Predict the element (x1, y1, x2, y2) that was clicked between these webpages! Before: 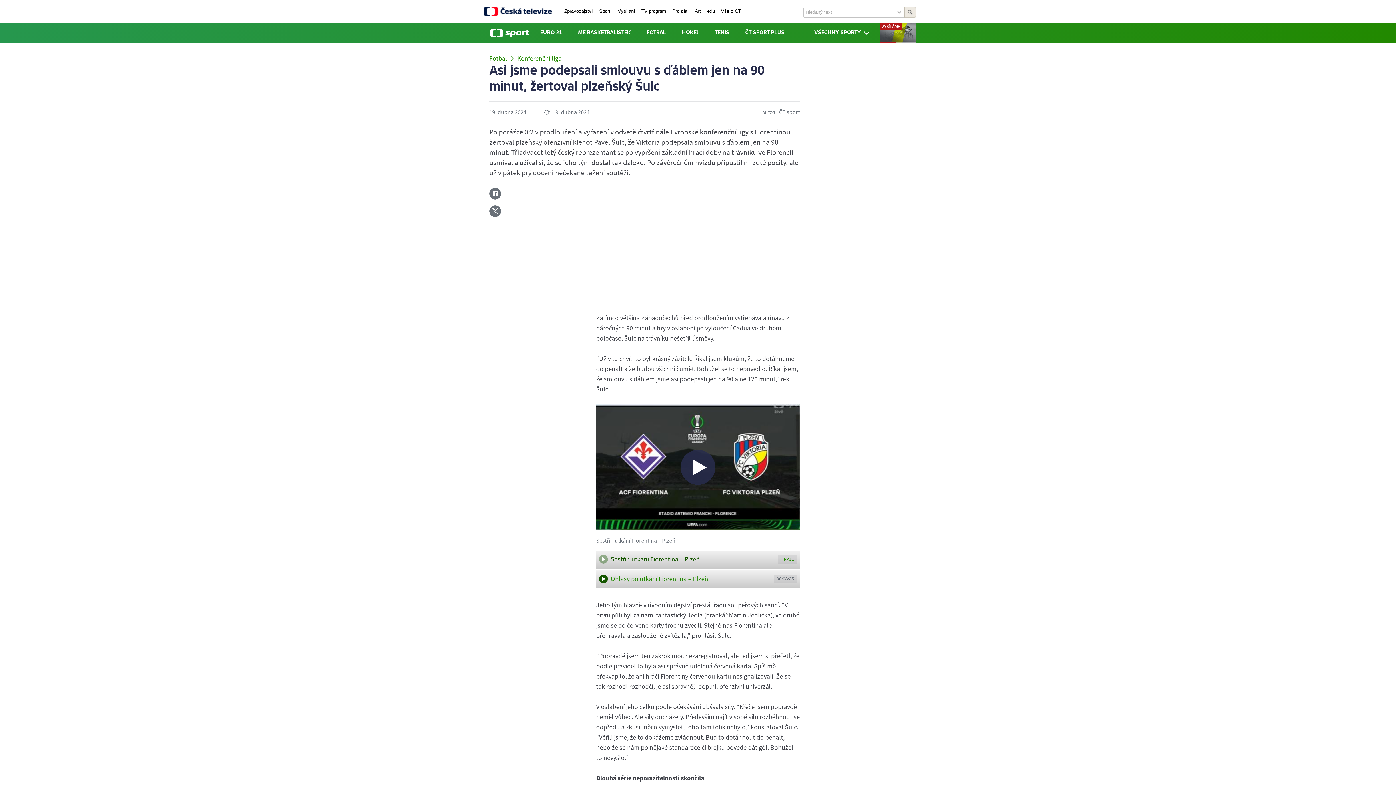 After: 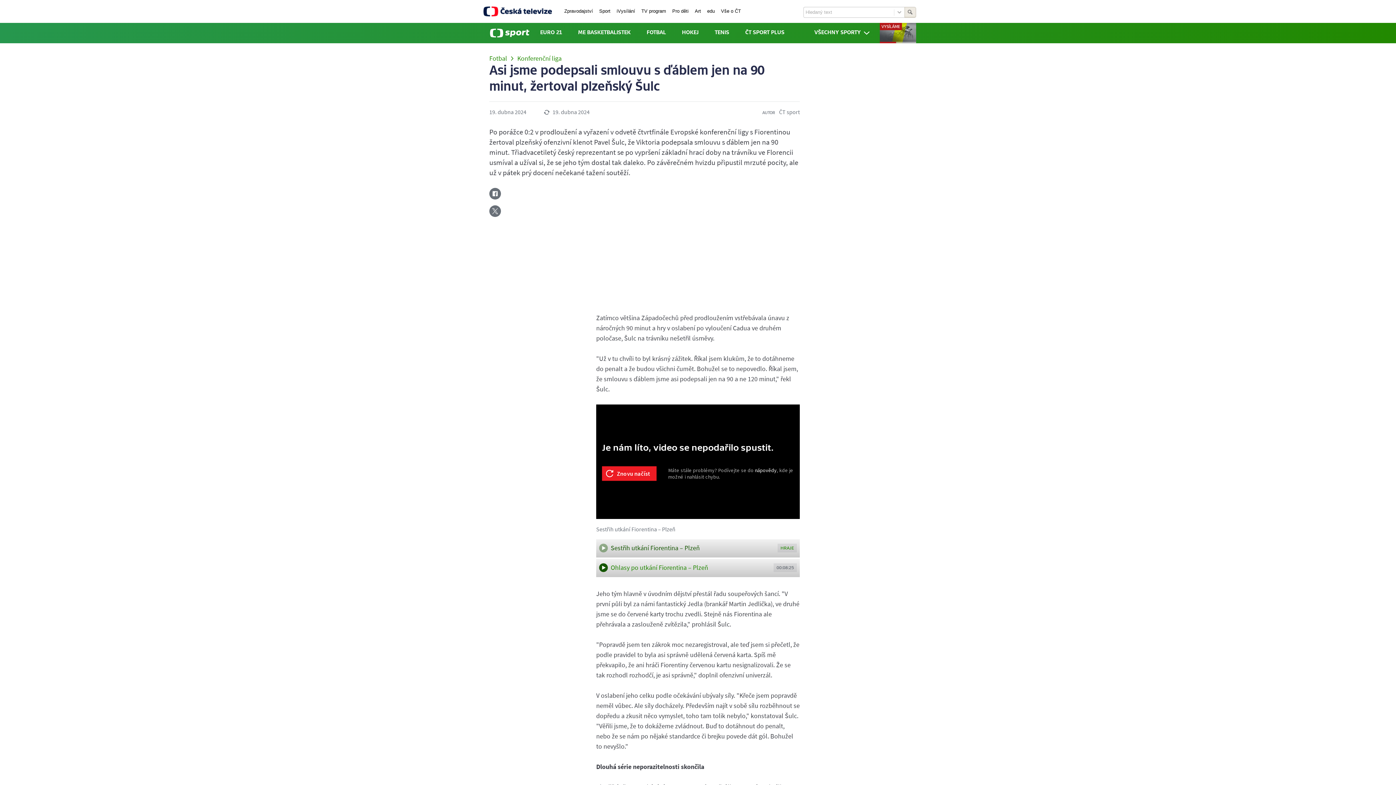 Action: bbox: (596, 404, 800, 530)